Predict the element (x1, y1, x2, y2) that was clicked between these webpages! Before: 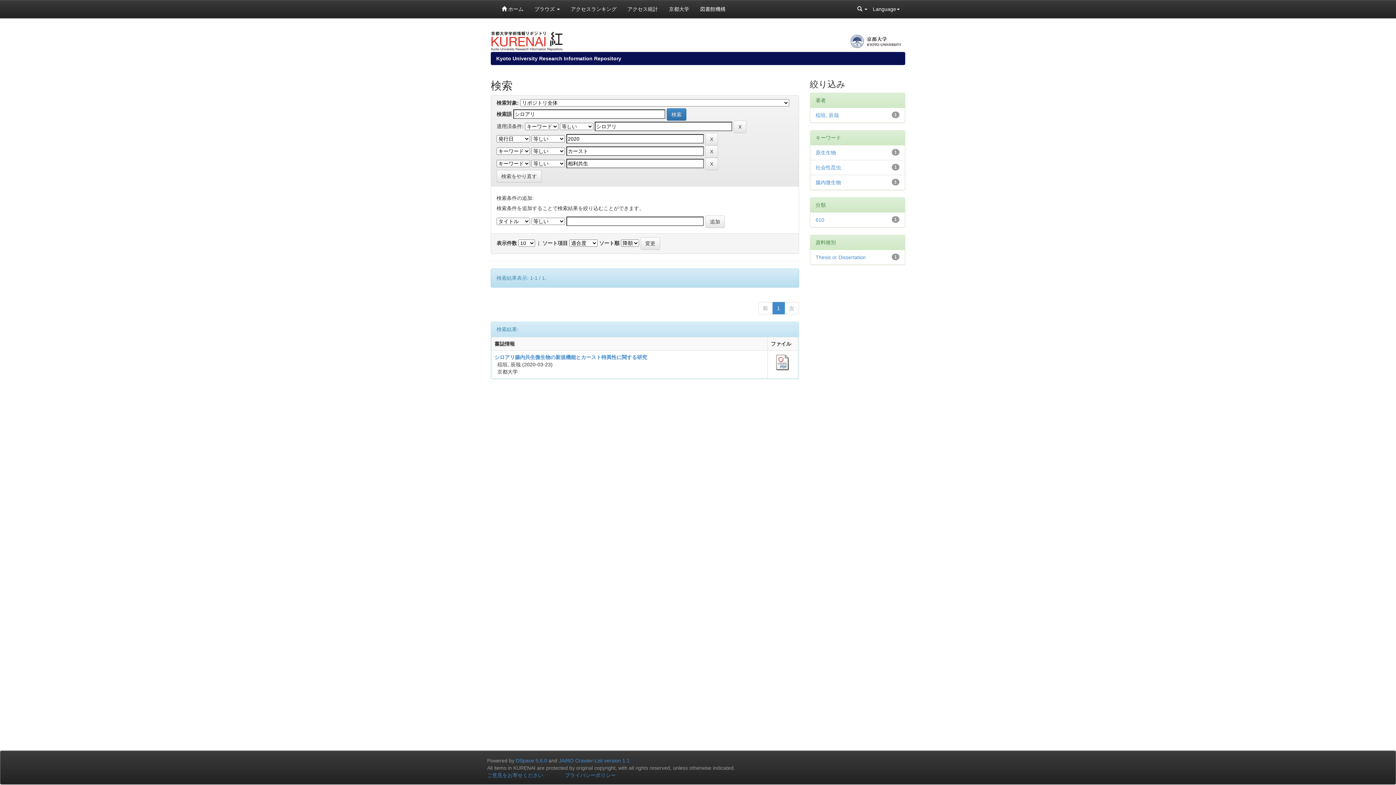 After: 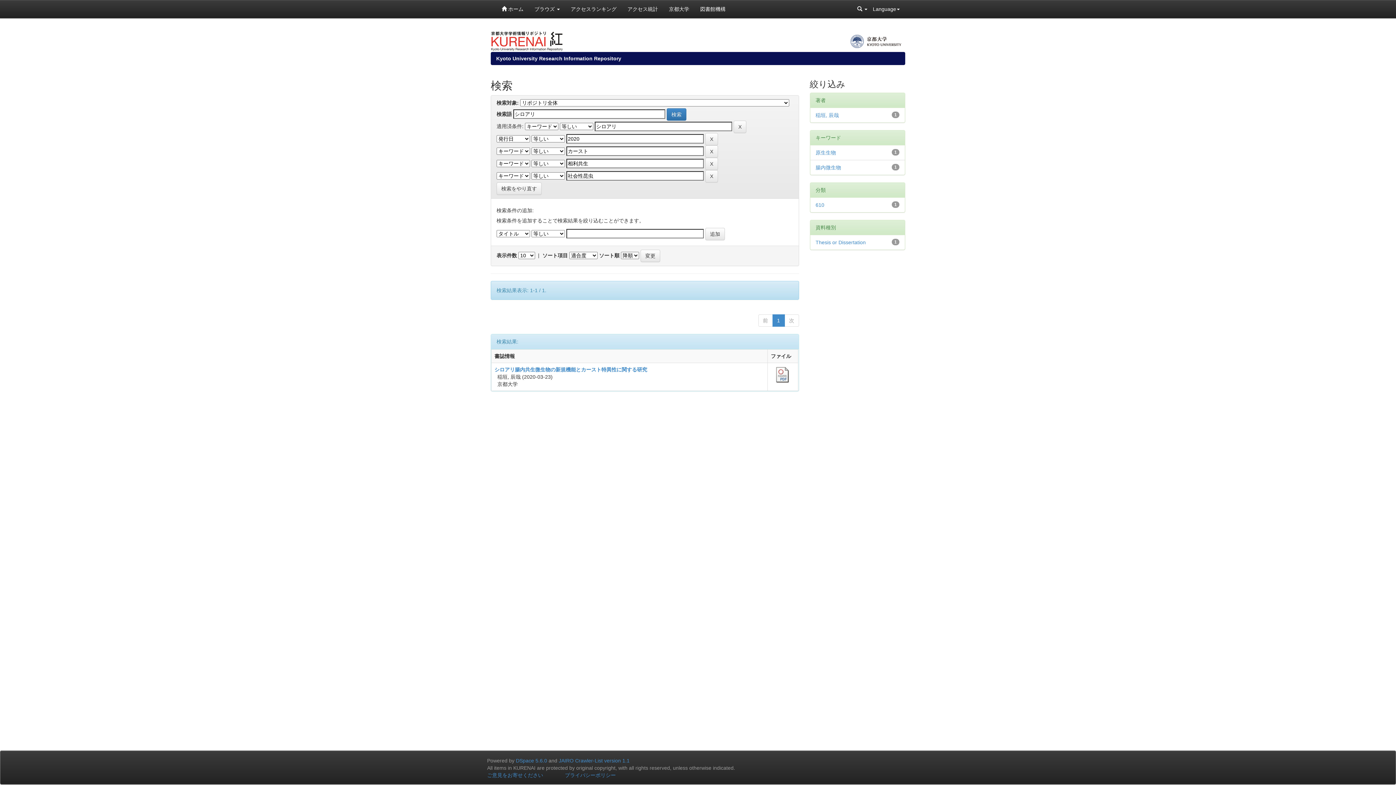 Action: label: 社会性昆虫 bbox: (815, 164, 841, 170)